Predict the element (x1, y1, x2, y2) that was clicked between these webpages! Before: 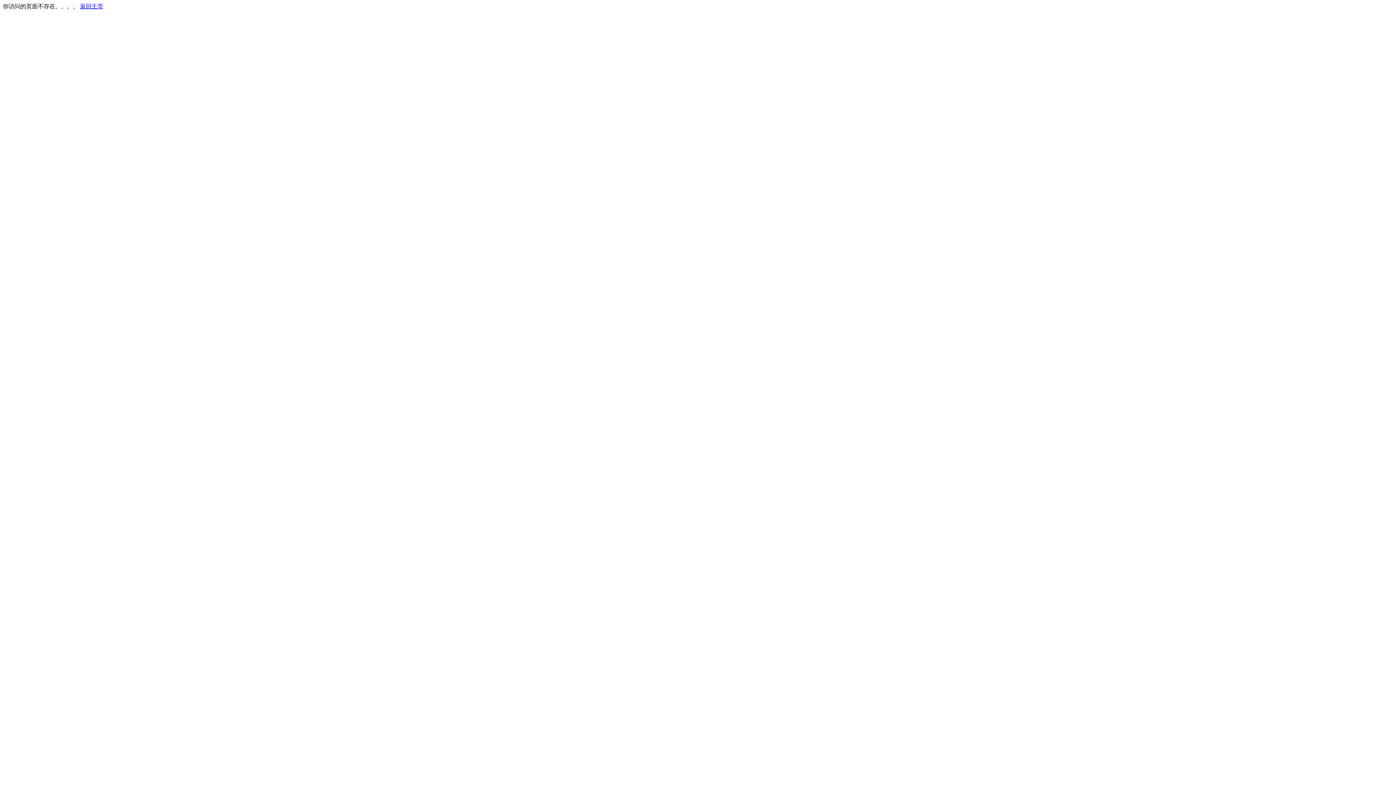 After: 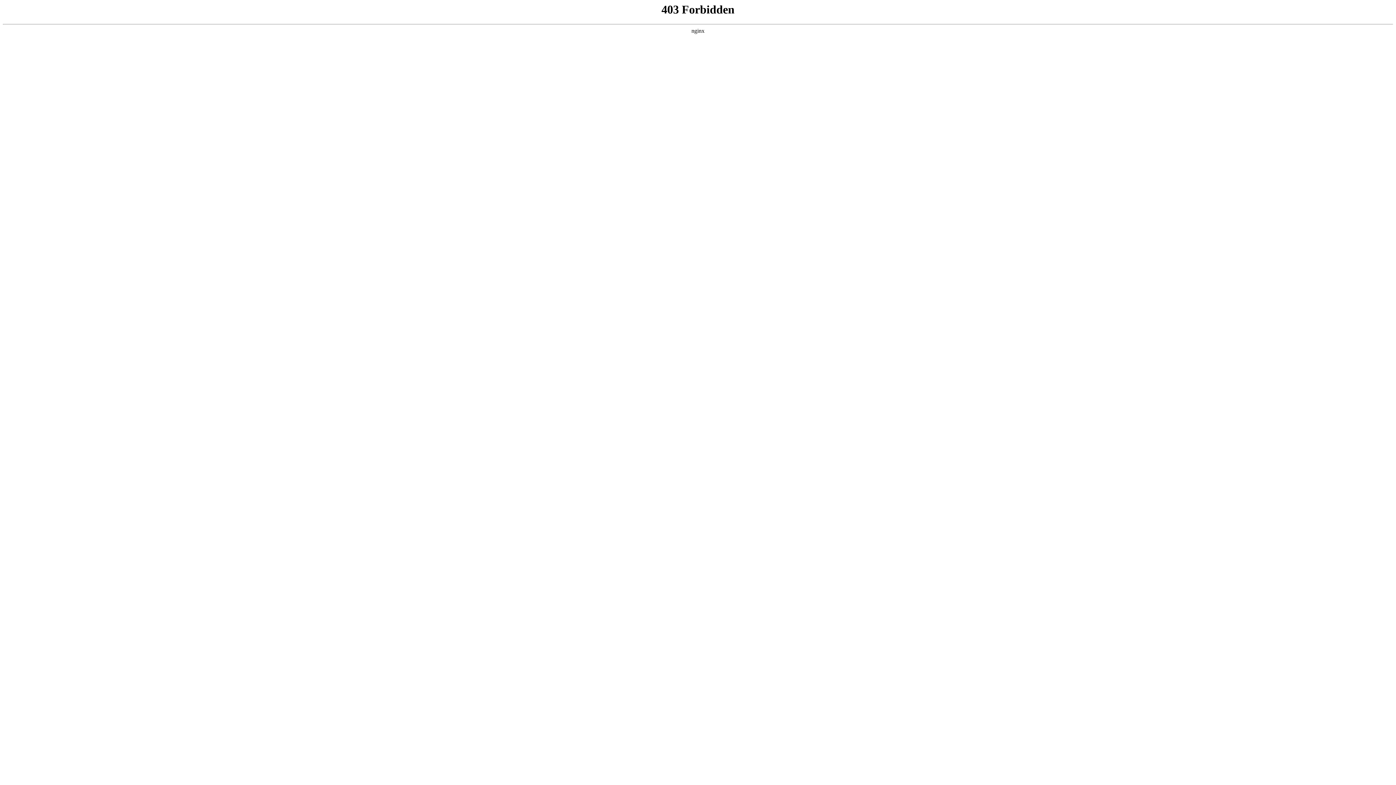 Action: bbox: (80, 3, 103, 9) label: 返回主页